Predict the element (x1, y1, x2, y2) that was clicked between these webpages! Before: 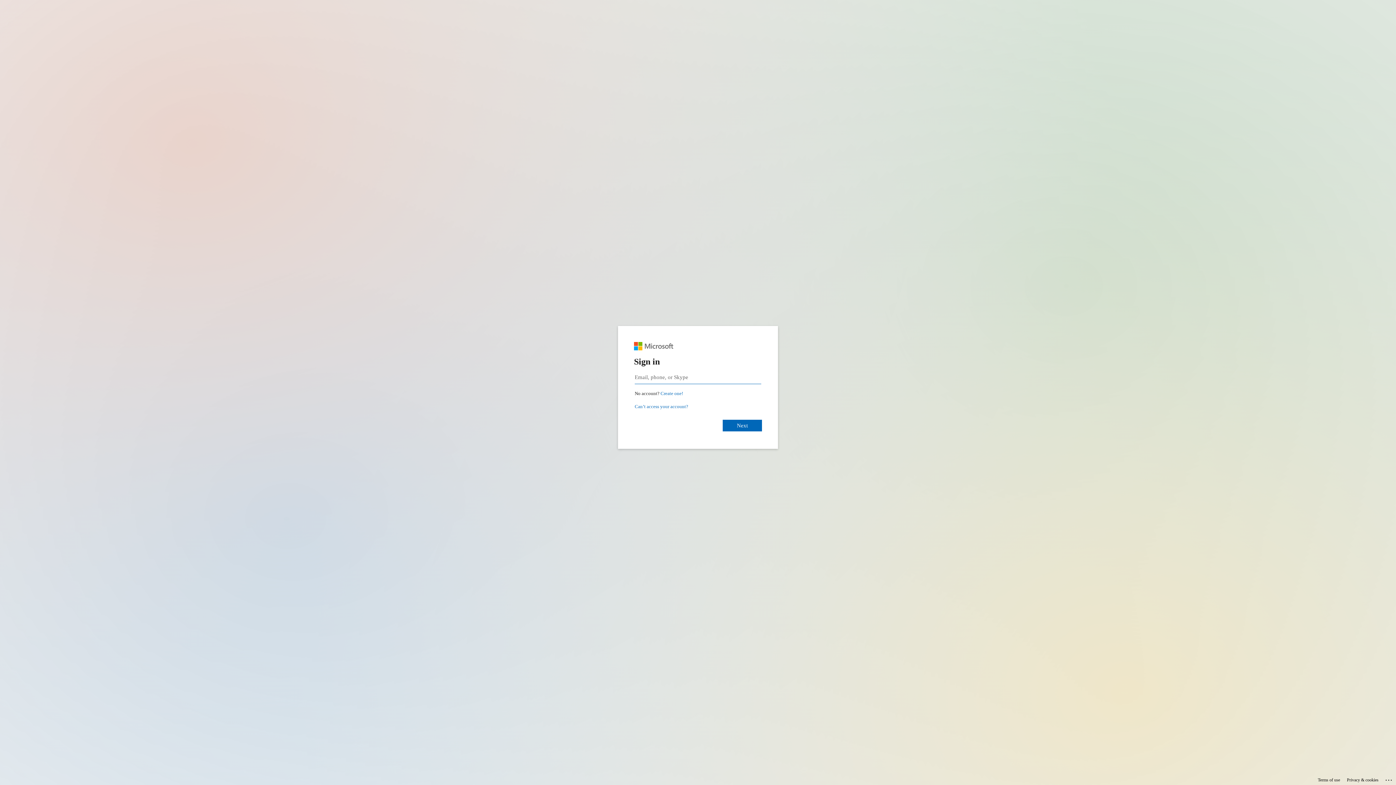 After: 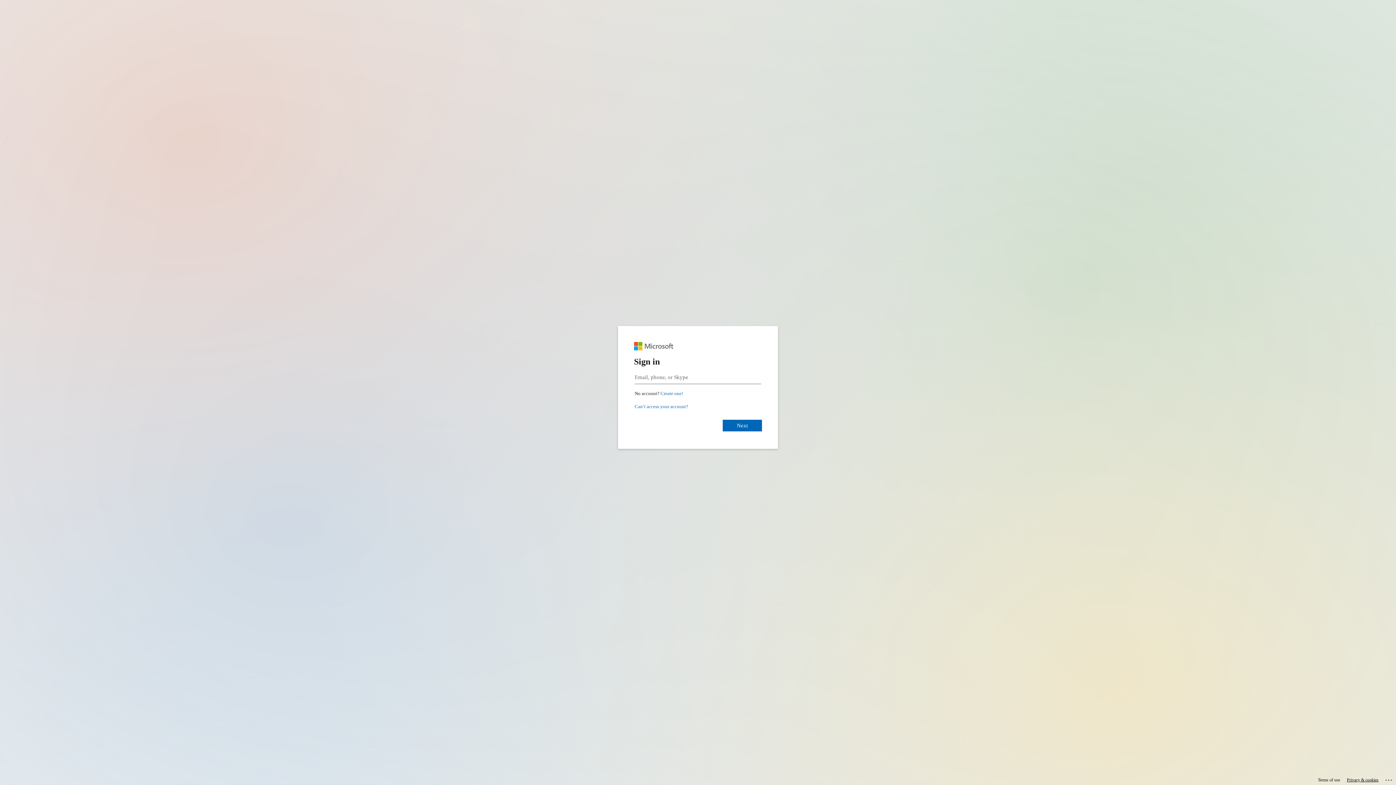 Action: bbox: (1347, 775, 1378, 785) label: Privacy & cookies